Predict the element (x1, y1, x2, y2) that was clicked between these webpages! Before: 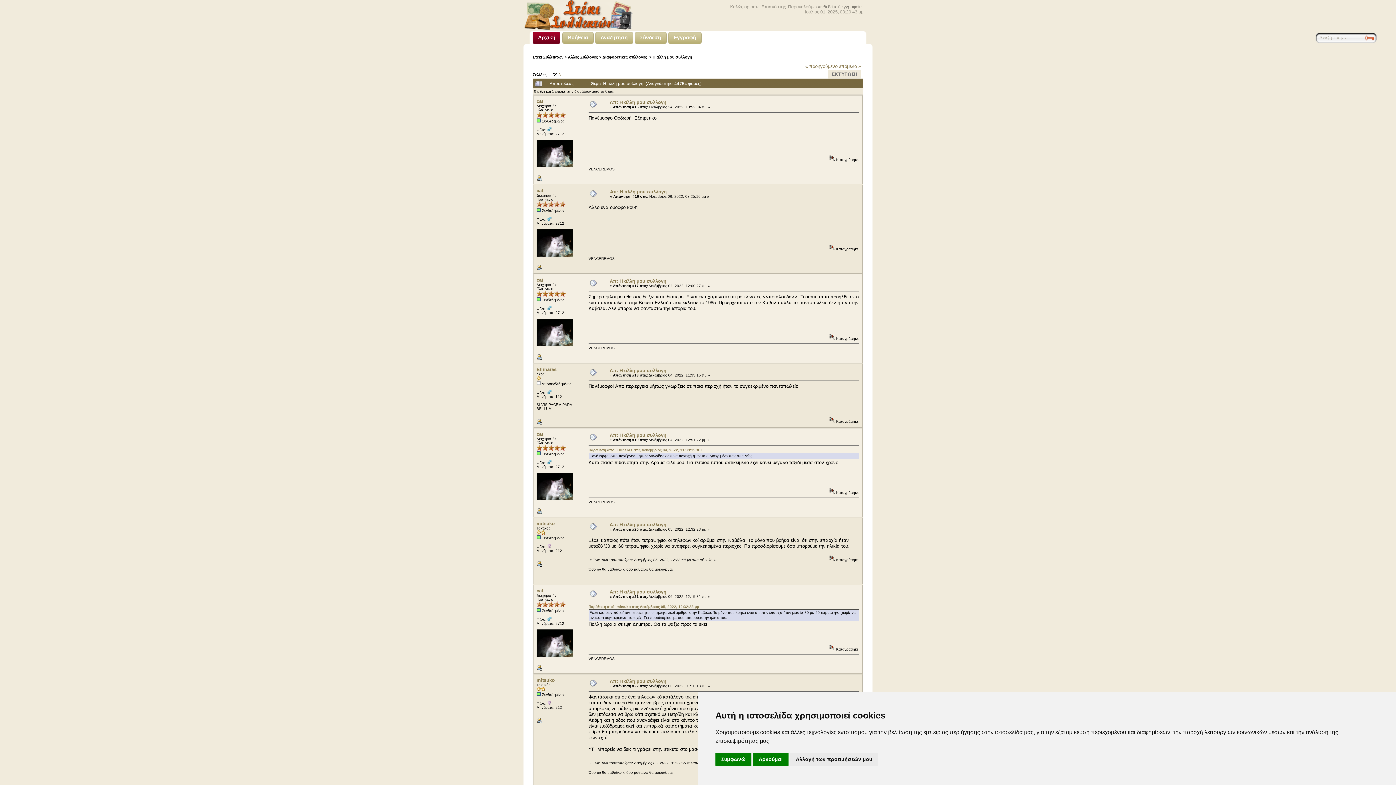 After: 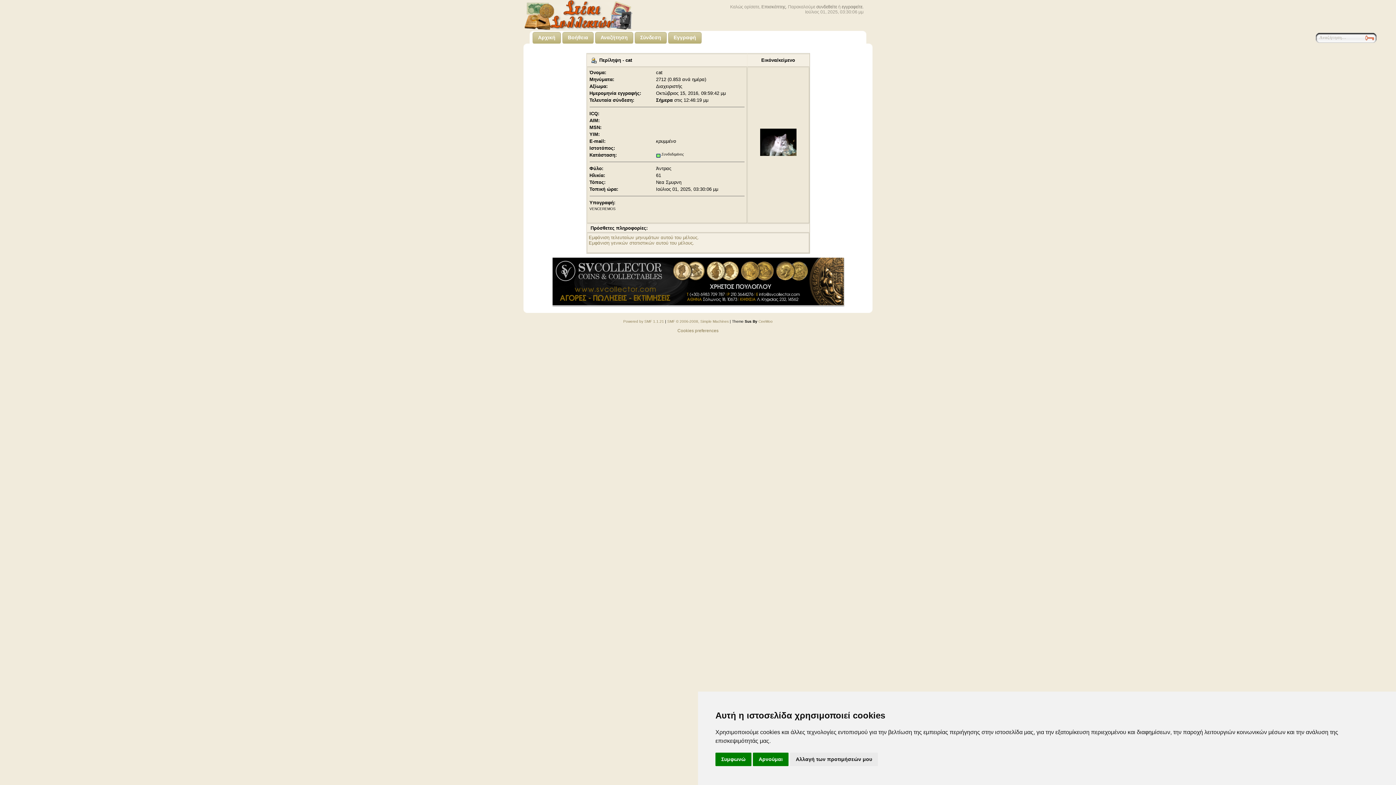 Action: bbox: (536, 356, 542, 360)